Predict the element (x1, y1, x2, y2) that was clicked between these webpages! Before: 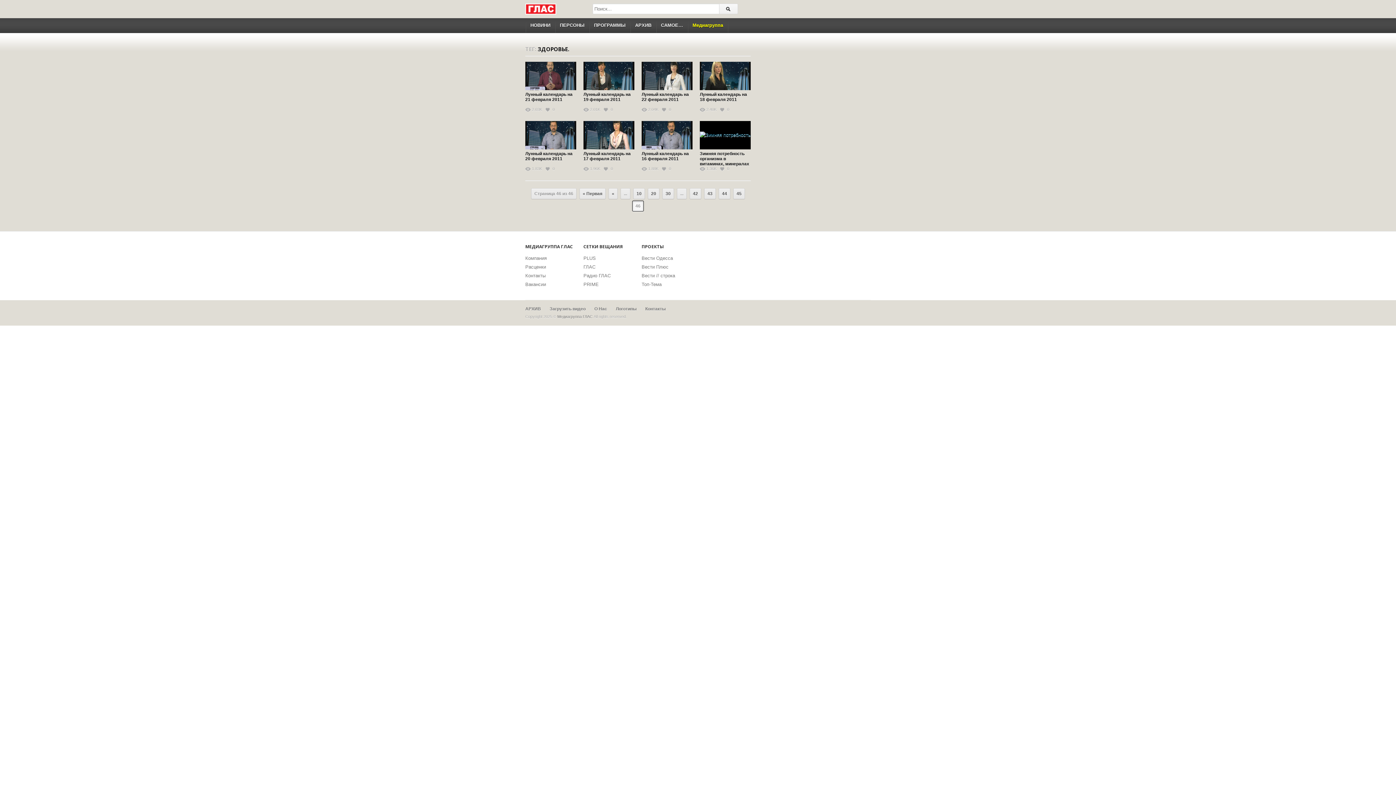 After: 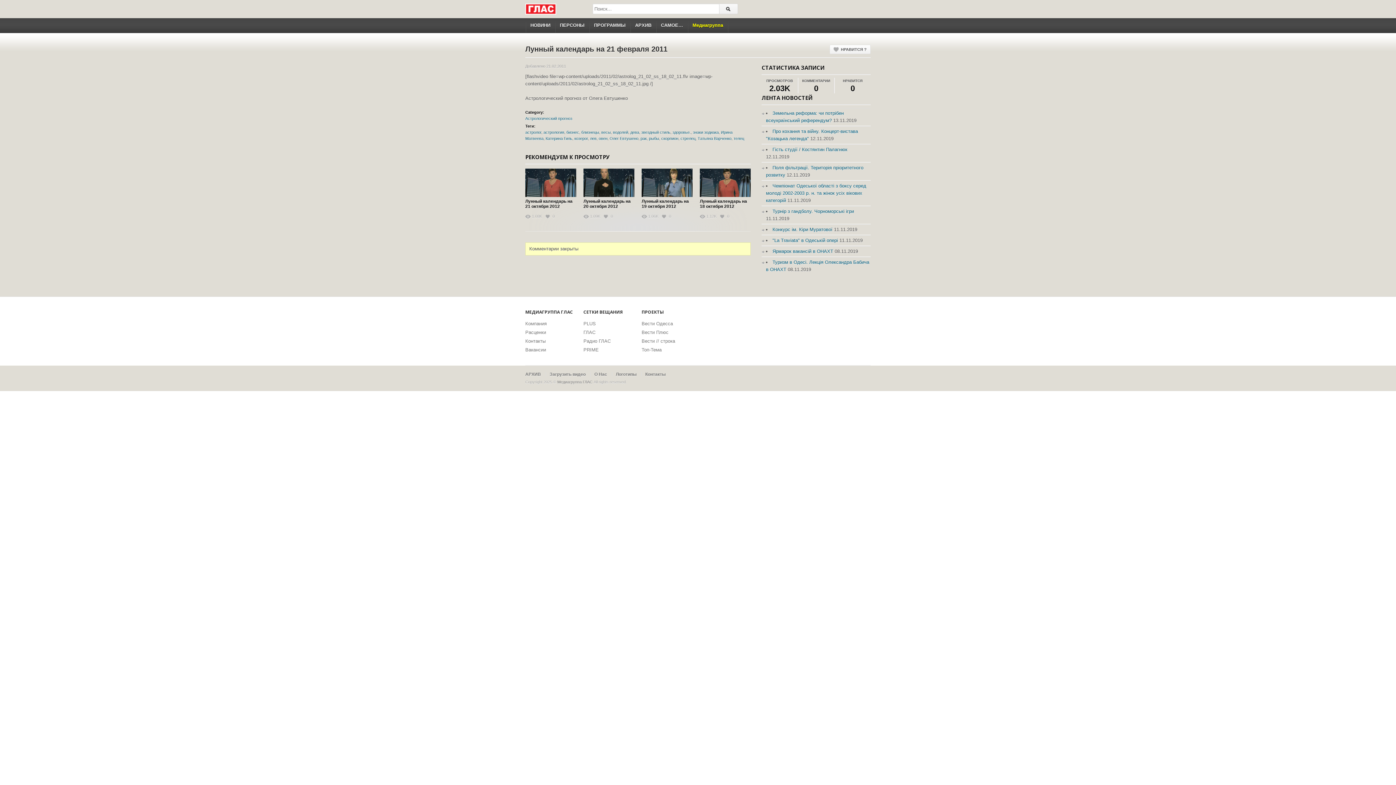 Action: bbox: (489, 25, 612, 126)